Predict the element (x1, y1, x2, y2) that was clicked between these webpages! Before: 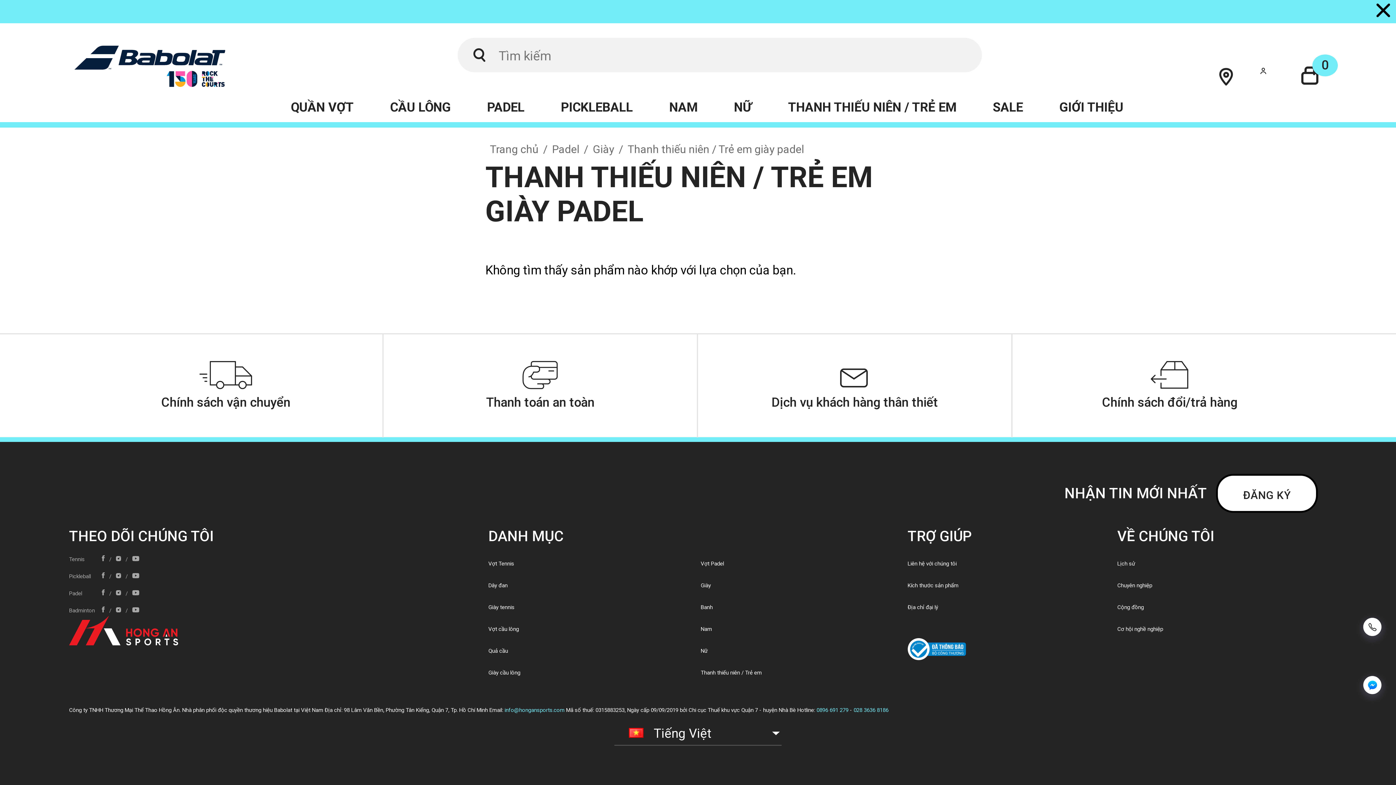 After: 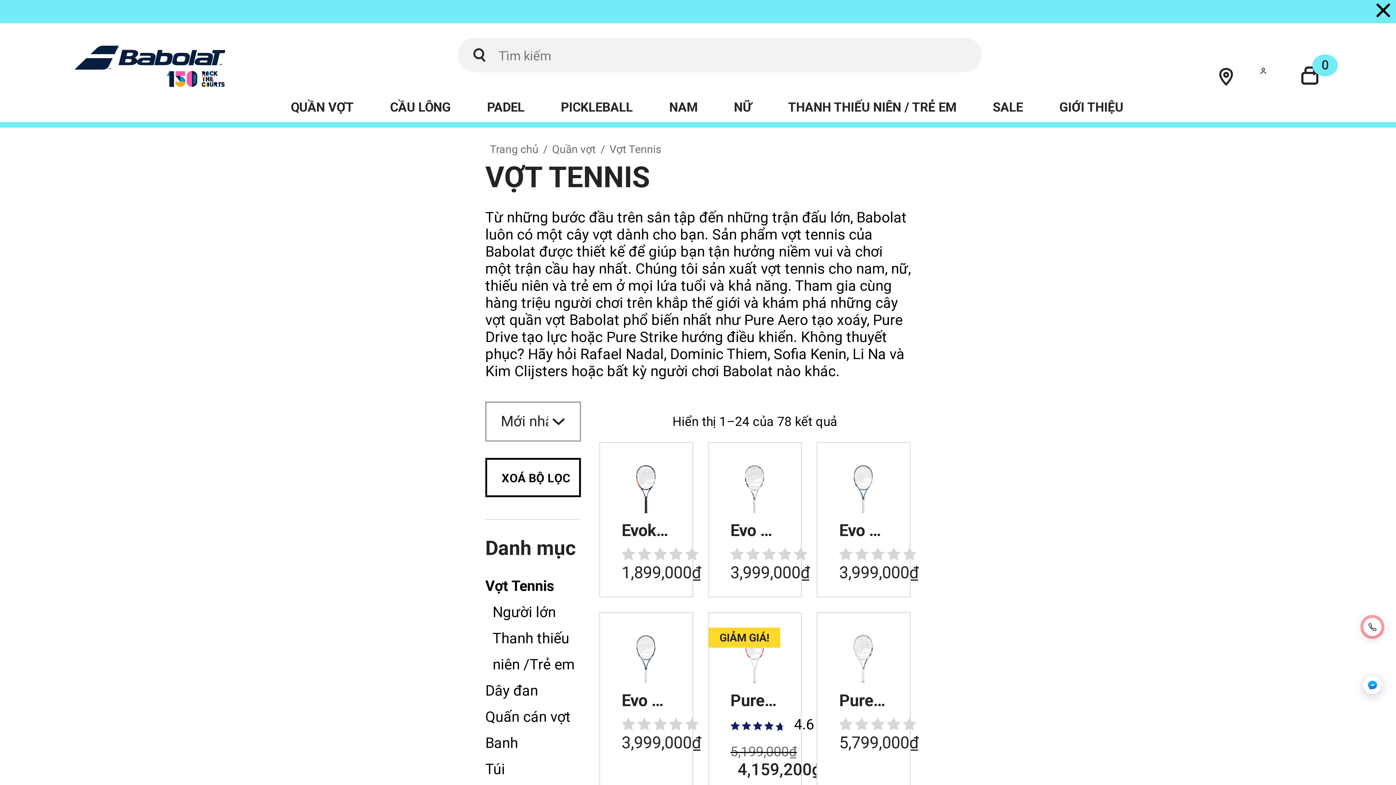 Action: bbox: (488, 553, 514, 575) label: Vợt Tennis